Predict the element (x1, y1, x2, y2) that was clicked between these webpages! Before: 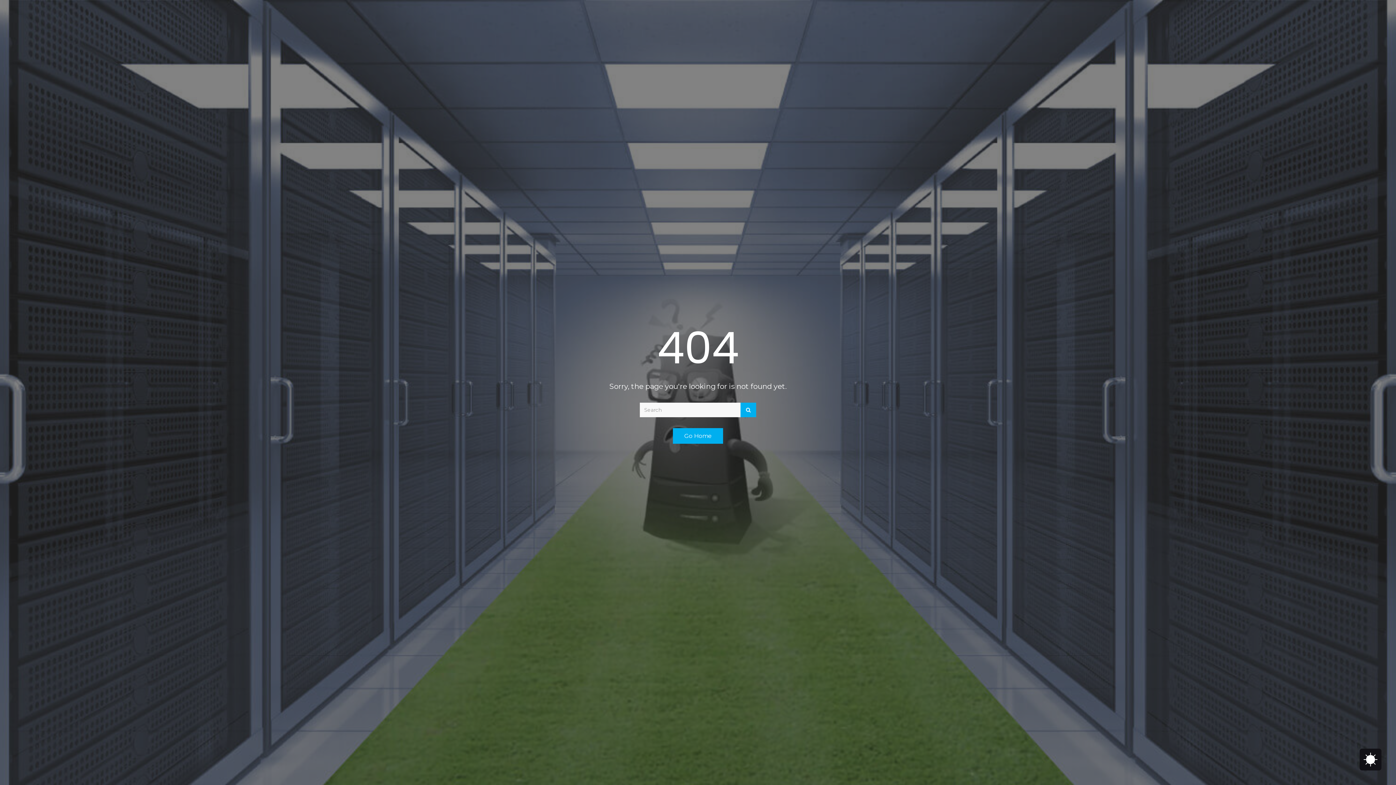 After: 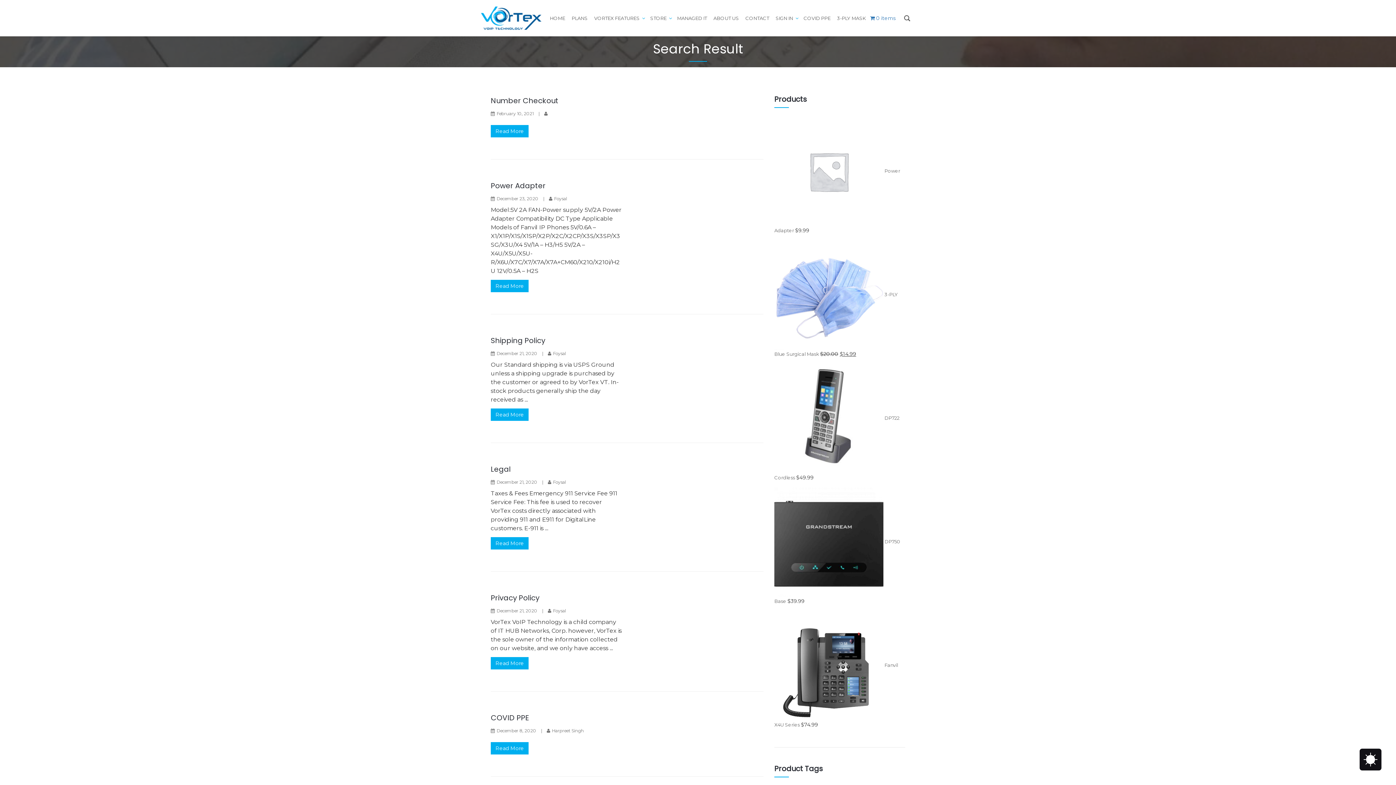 Action: bbox: (746, 407, 750, 412)